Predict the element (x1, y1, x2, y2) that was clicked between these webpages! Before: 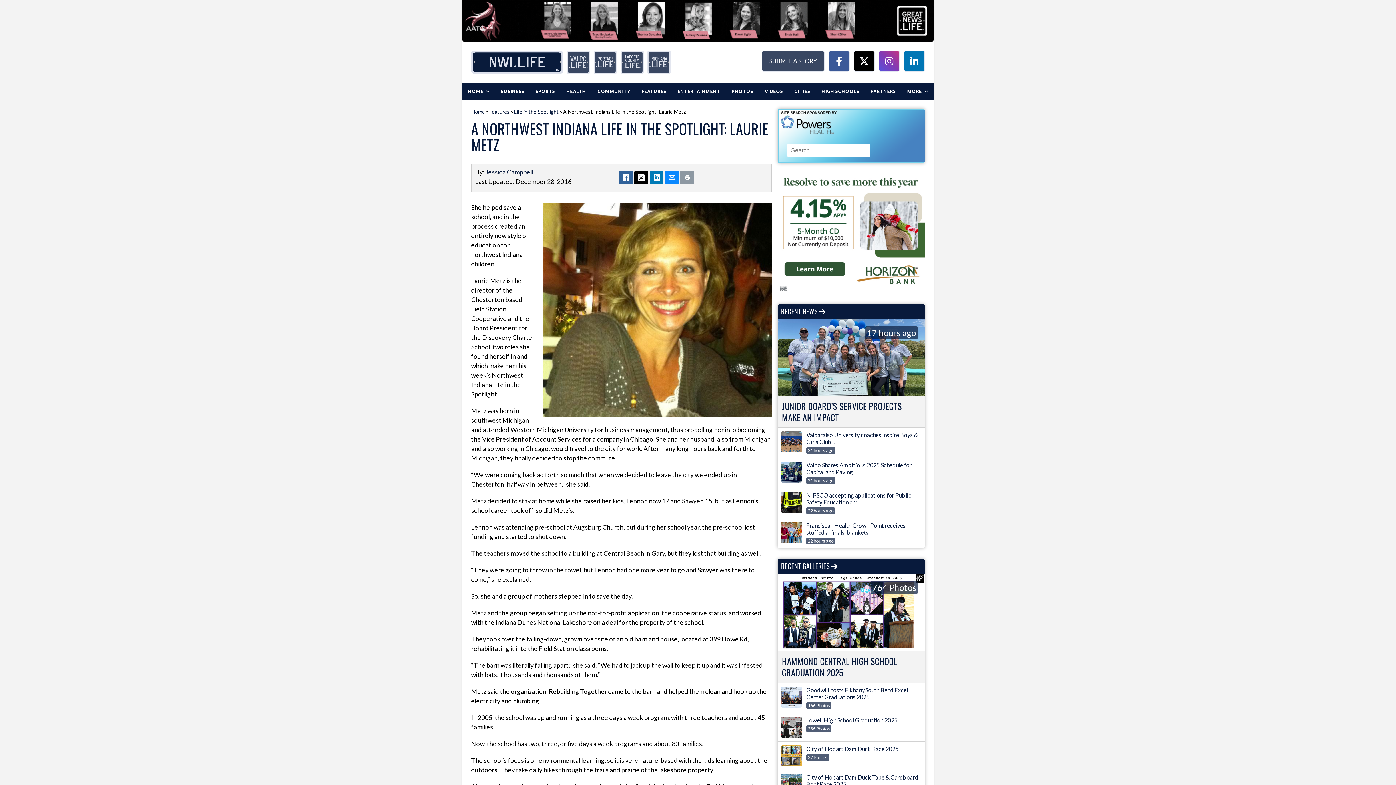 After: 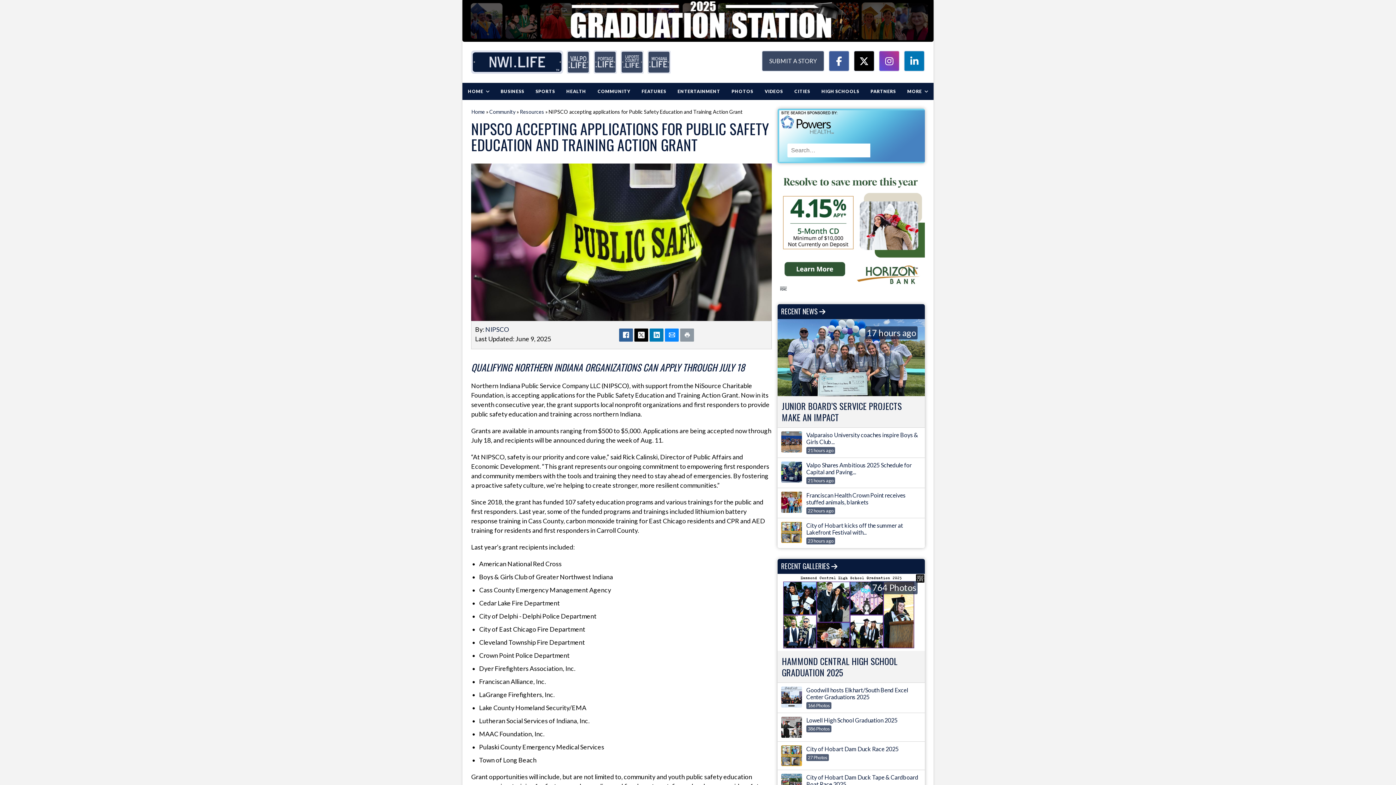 Action: bbox: (781, 492, 921, 514) label: NIPSCO accepting applications for Public Safety Education and...
22 hours ago